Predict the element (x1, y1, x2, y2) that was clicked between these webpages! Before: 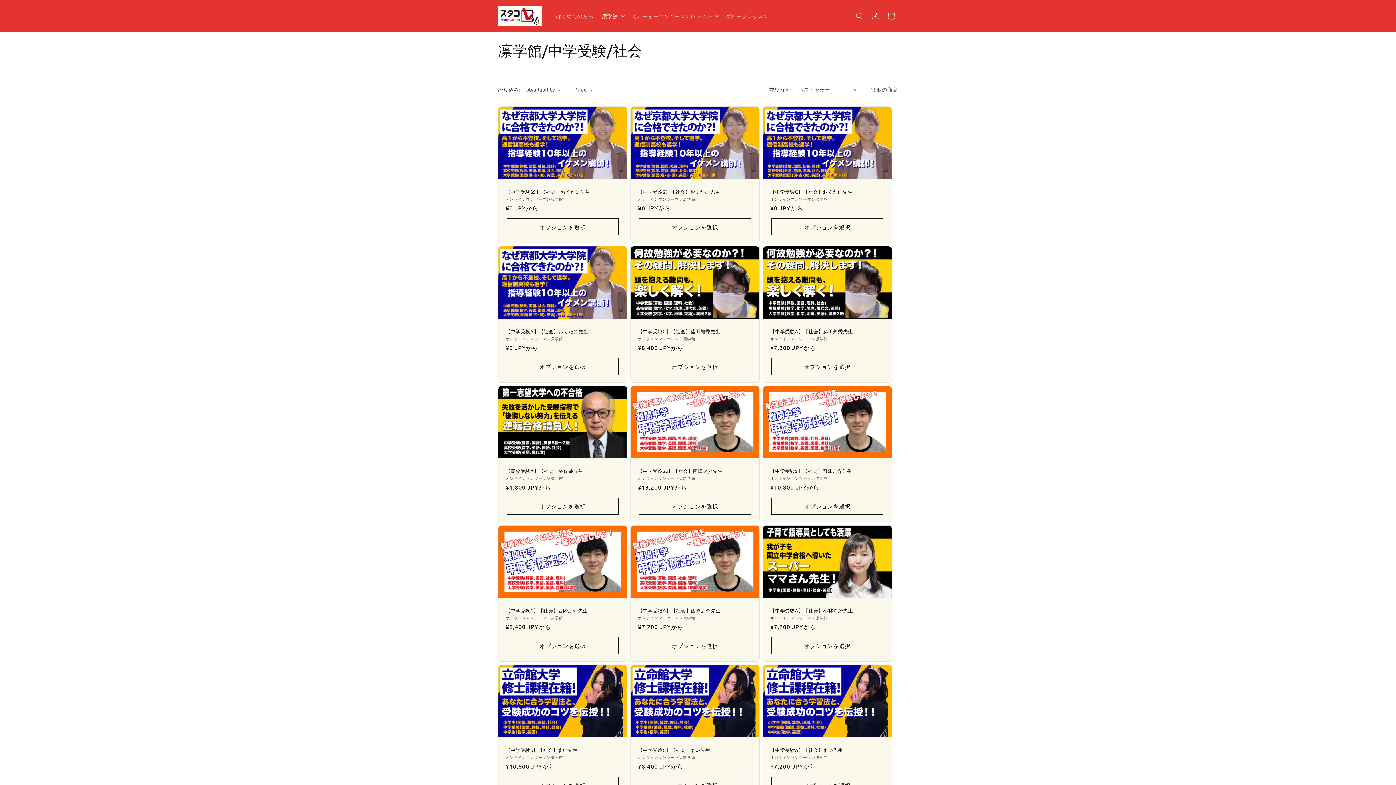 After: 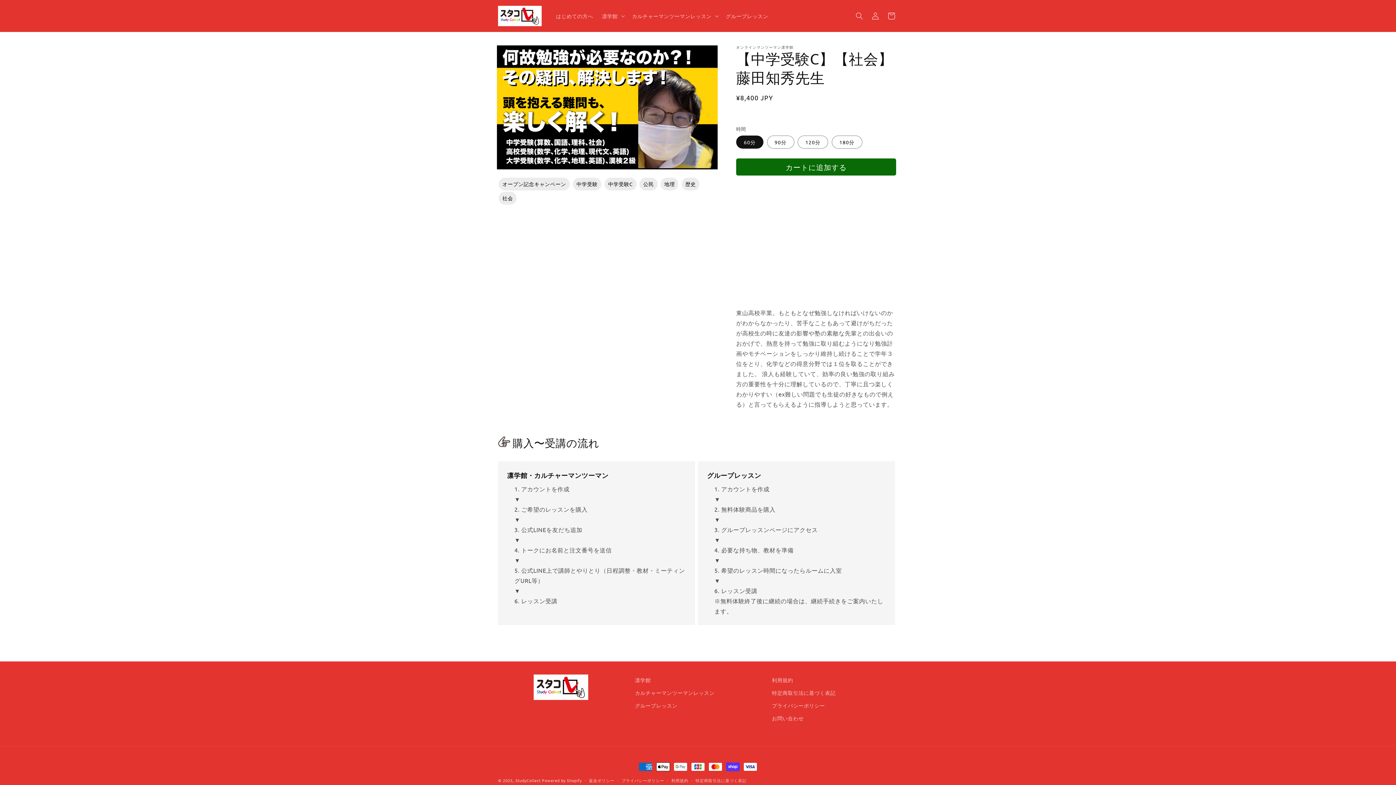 Action: bbox: (638, 328, 752, 334) label: 【中学受験C】【社会】藤田知秀先生